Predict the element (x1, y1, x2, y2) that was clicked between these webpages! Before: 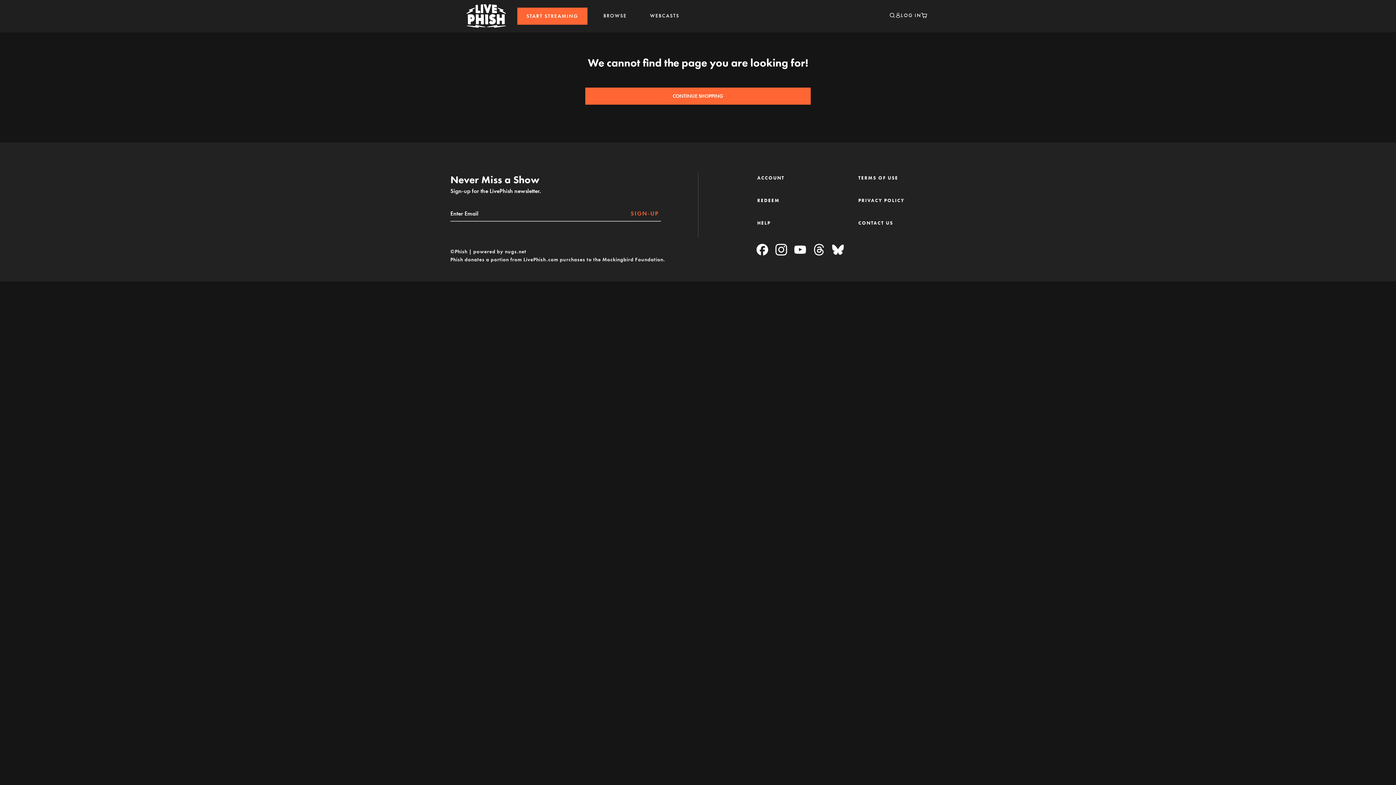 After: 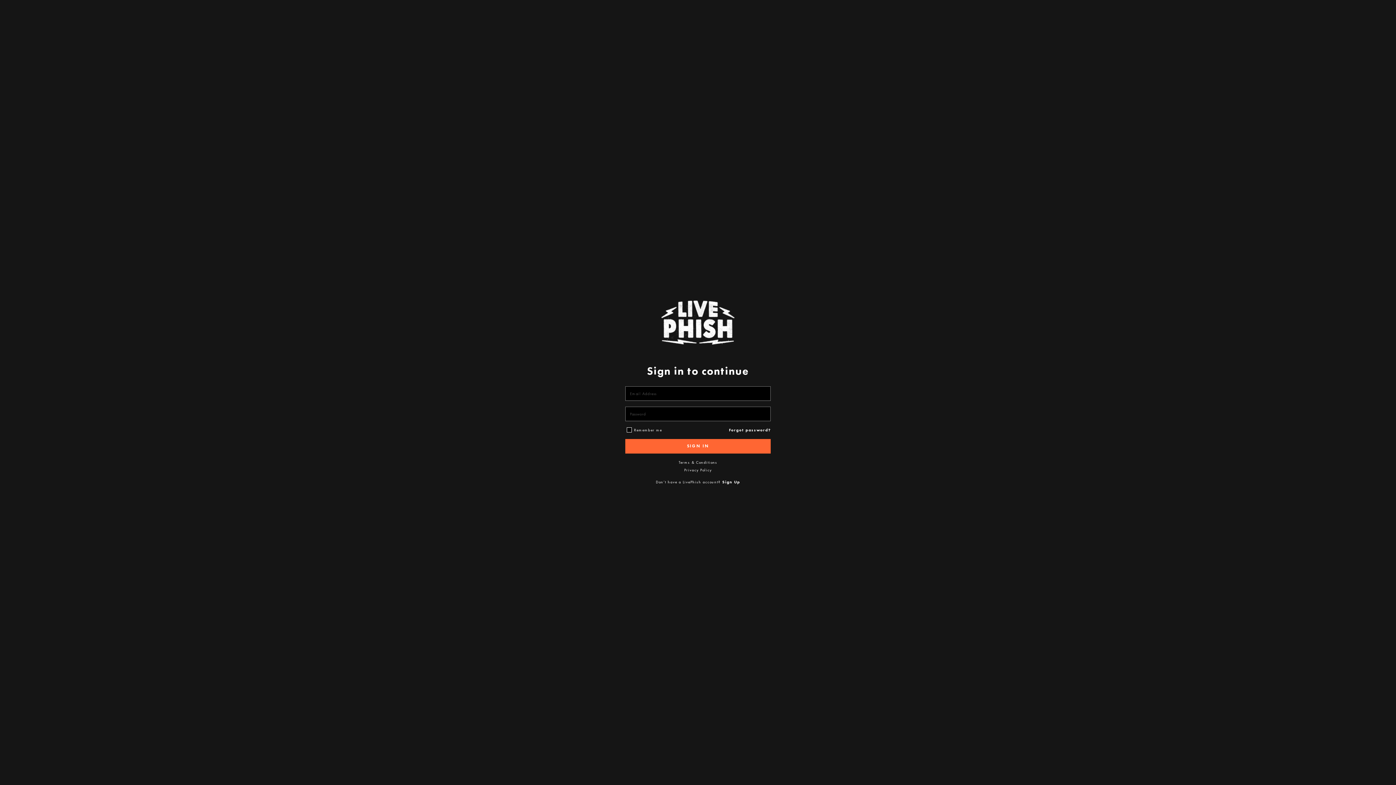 Action: bbox: (757, 174, 840, 180) label: ACCOUNT